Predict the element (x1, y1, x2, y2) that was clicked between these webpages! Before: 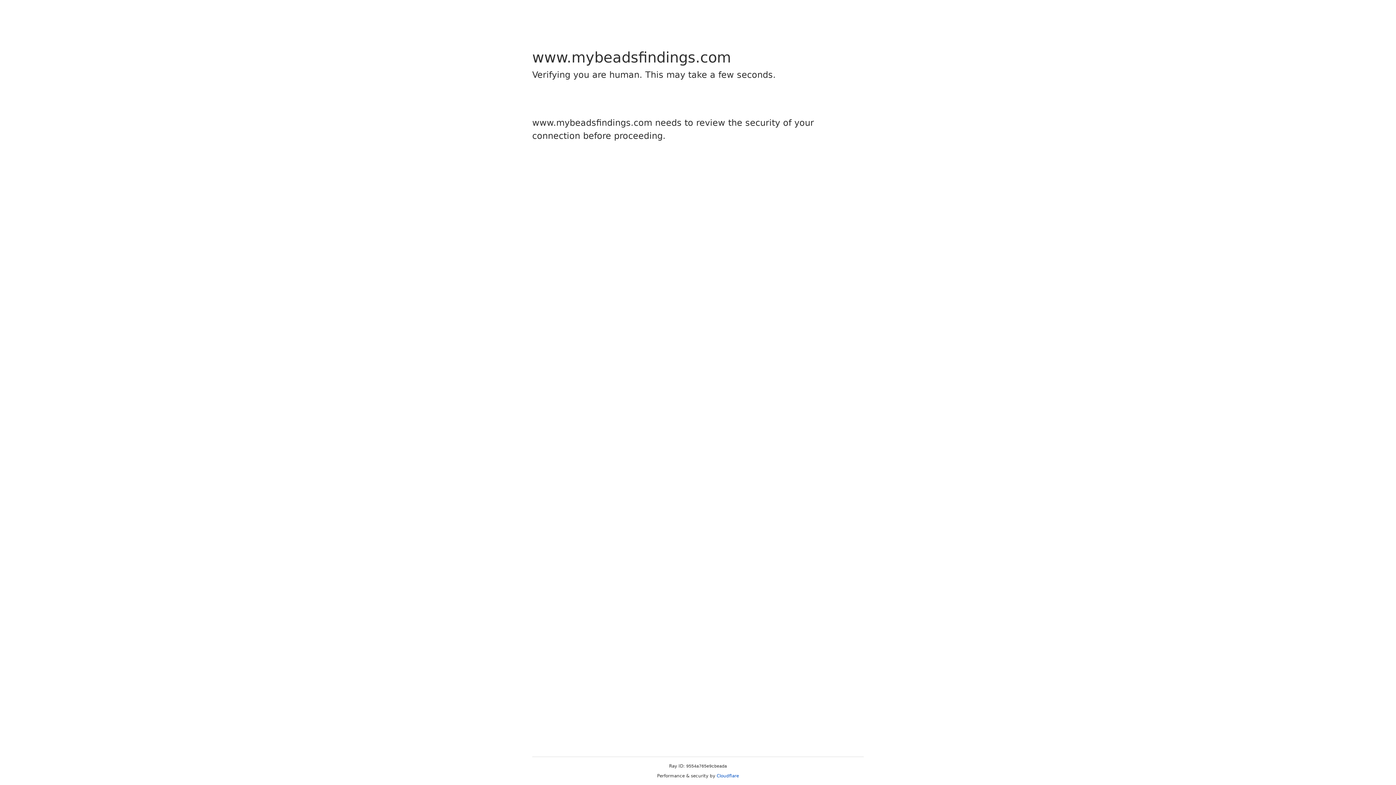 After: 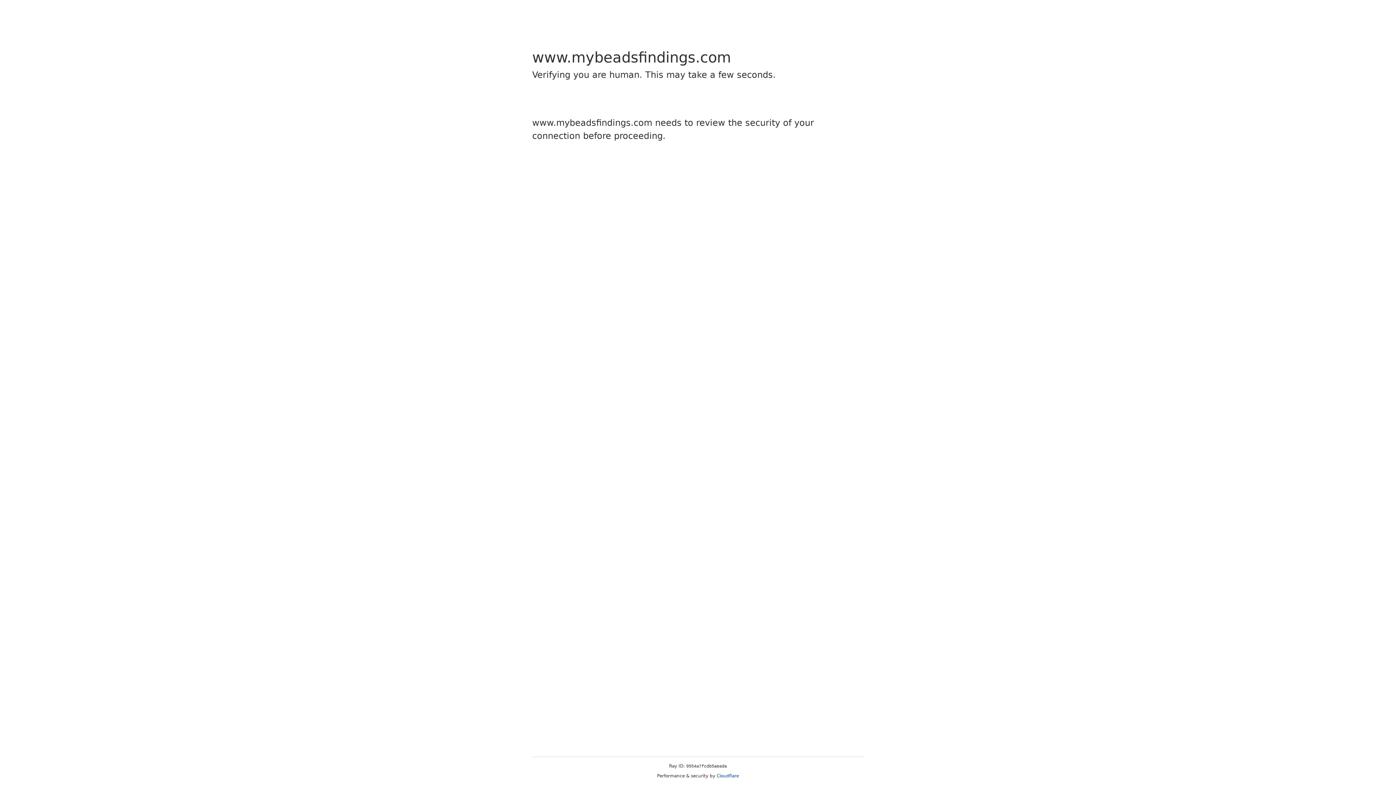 Action: label: Cloudflare bbox: (716, 773, 739, 778)